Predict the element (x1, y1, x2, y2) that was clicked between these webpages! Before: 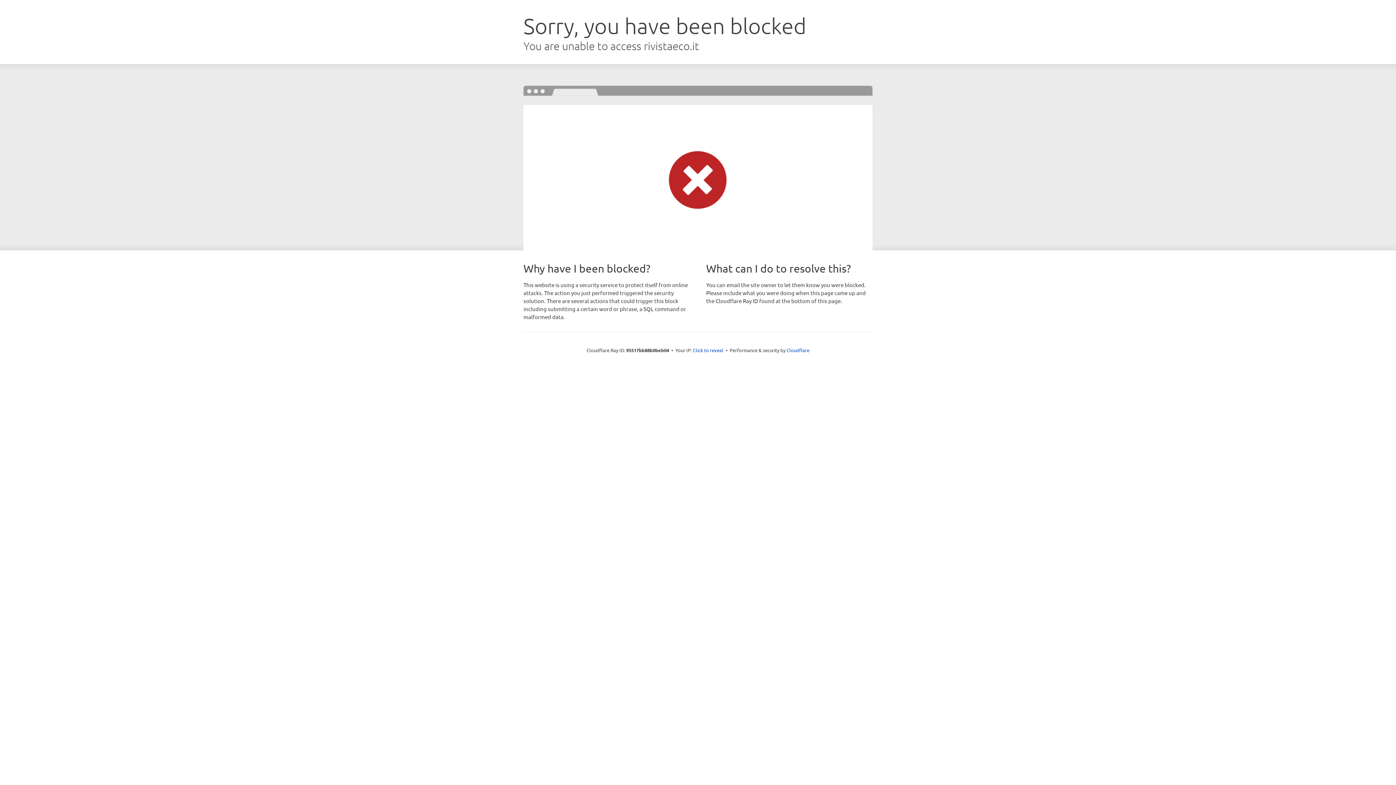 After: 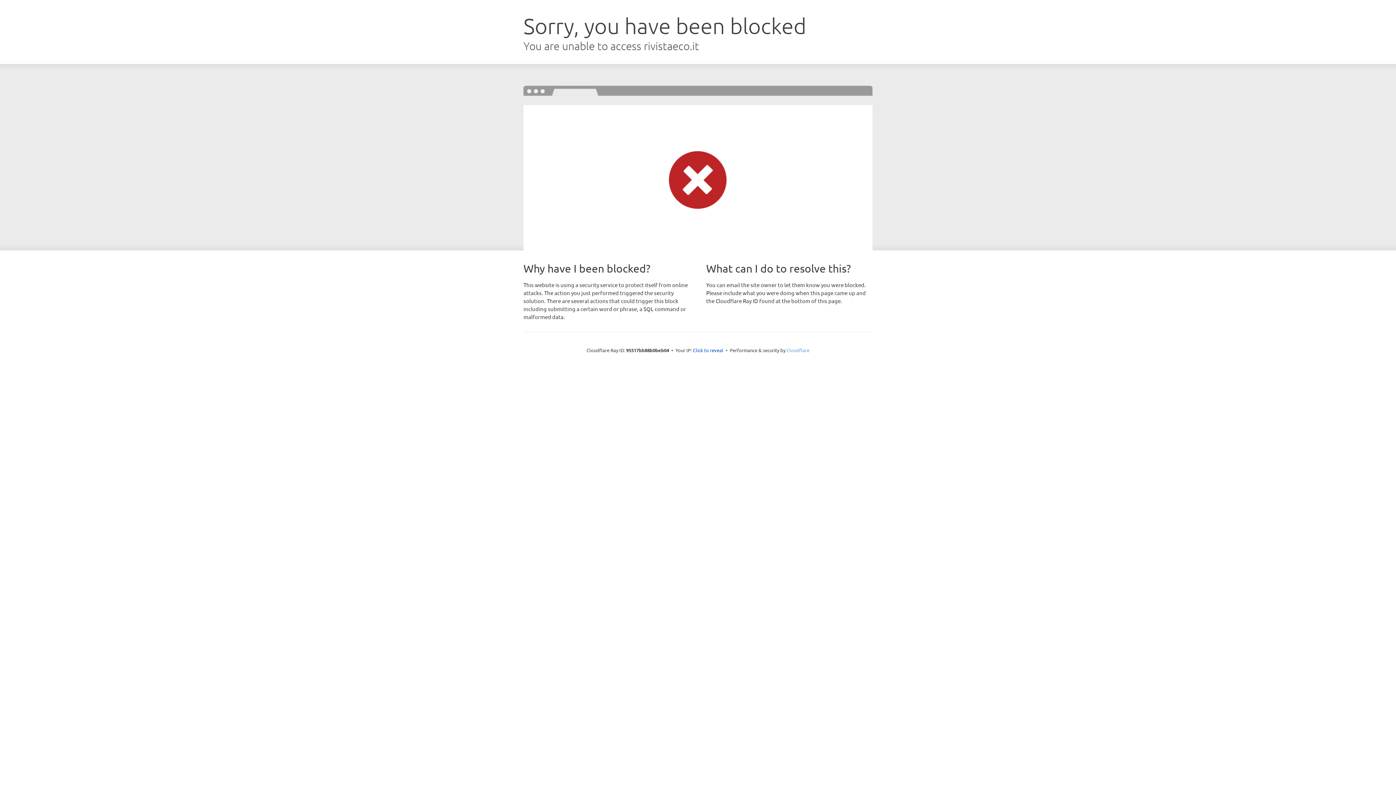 Action: label: Cloudflare bbox: (786, 347, 809, 353)